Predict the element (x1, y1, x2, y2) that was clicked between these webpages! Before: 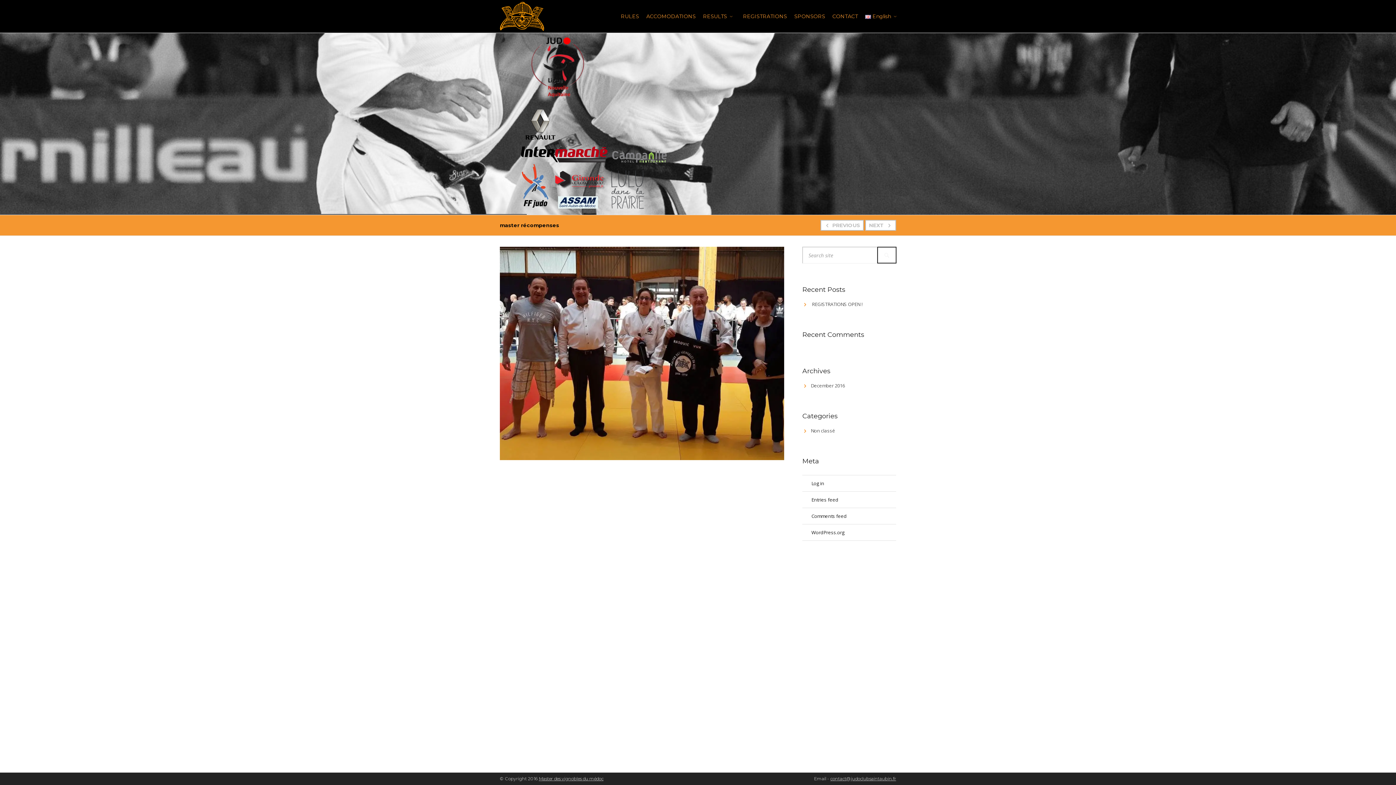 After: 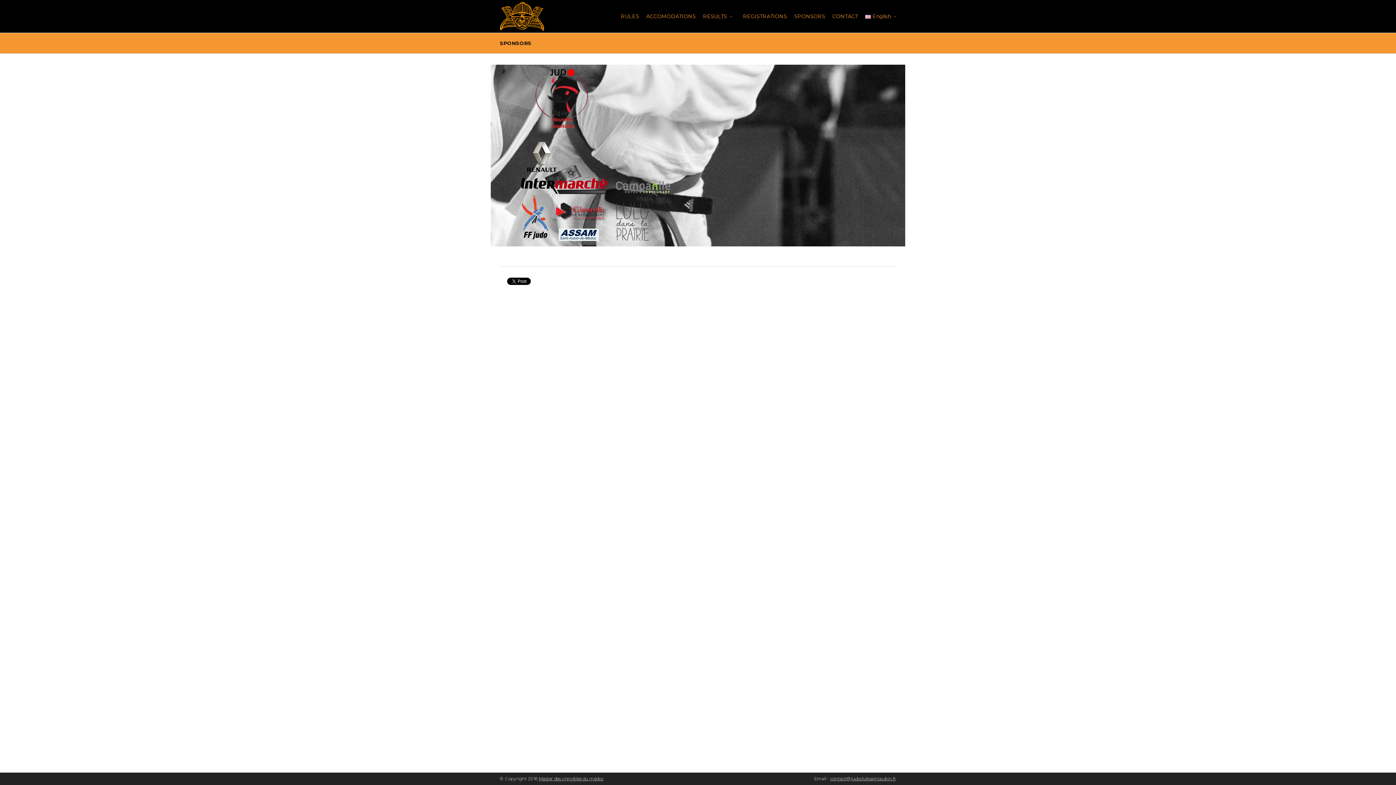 Action: label: SPONSORS bbox: (790, 10, 829, 21)